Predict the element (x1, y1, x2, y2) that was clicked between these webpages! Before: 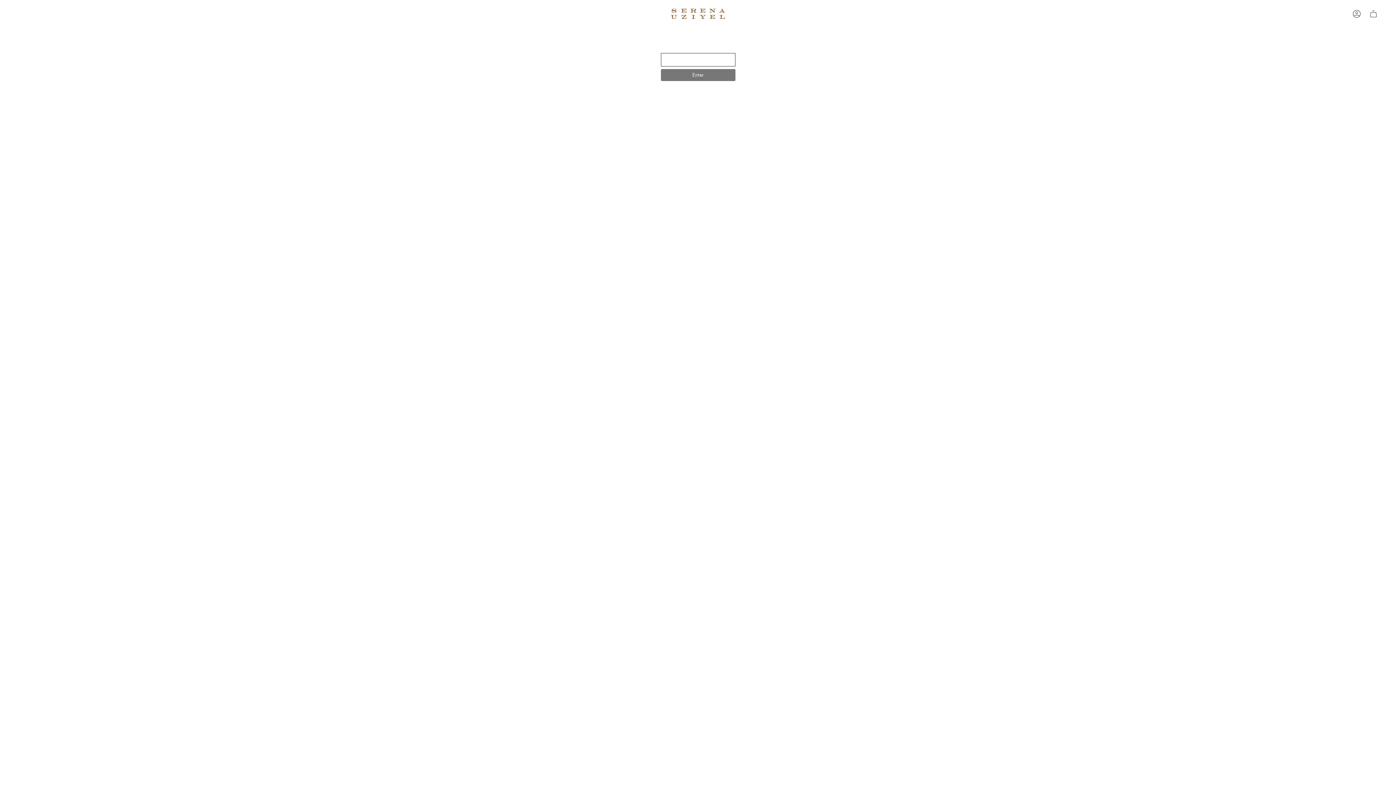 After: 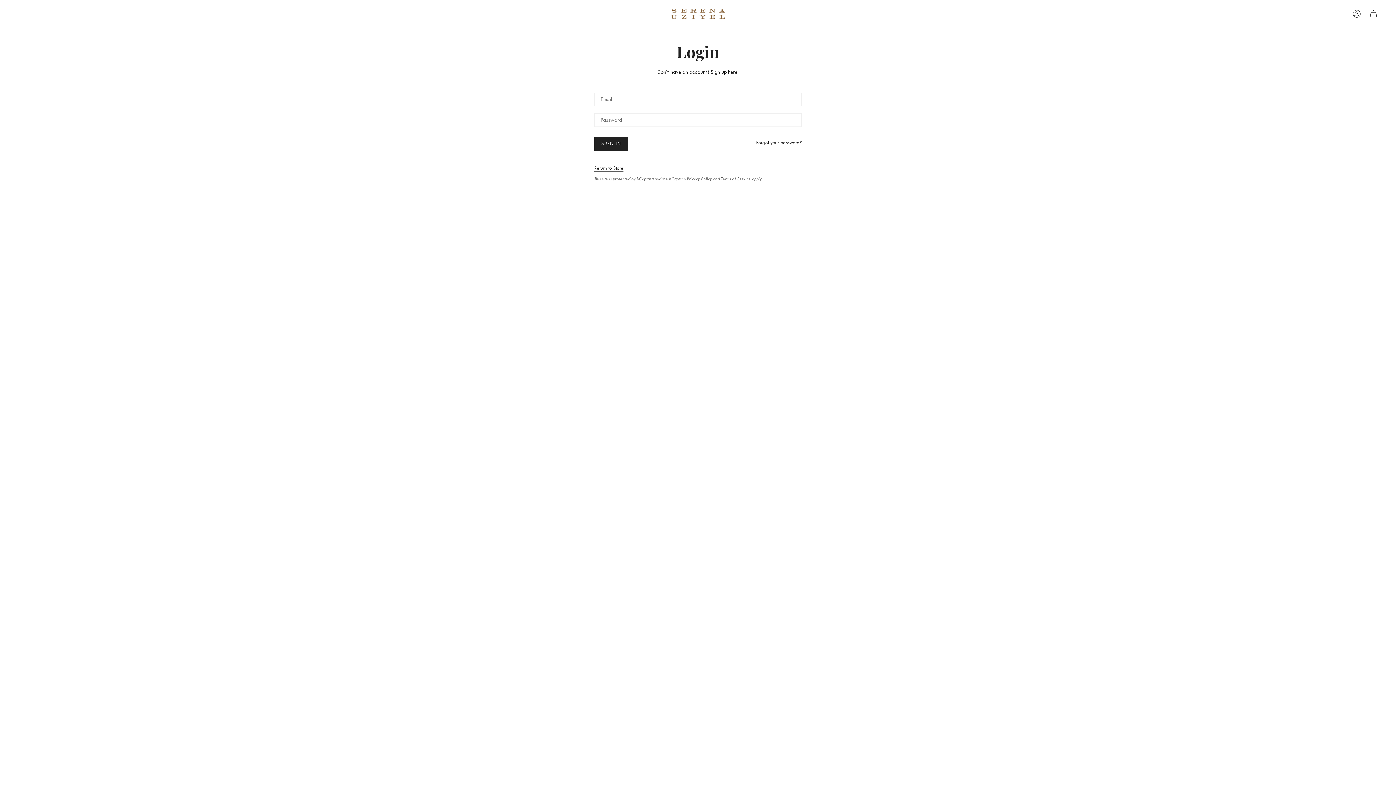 Action: bbox: (1348, 7, 1365, 20) label: Account